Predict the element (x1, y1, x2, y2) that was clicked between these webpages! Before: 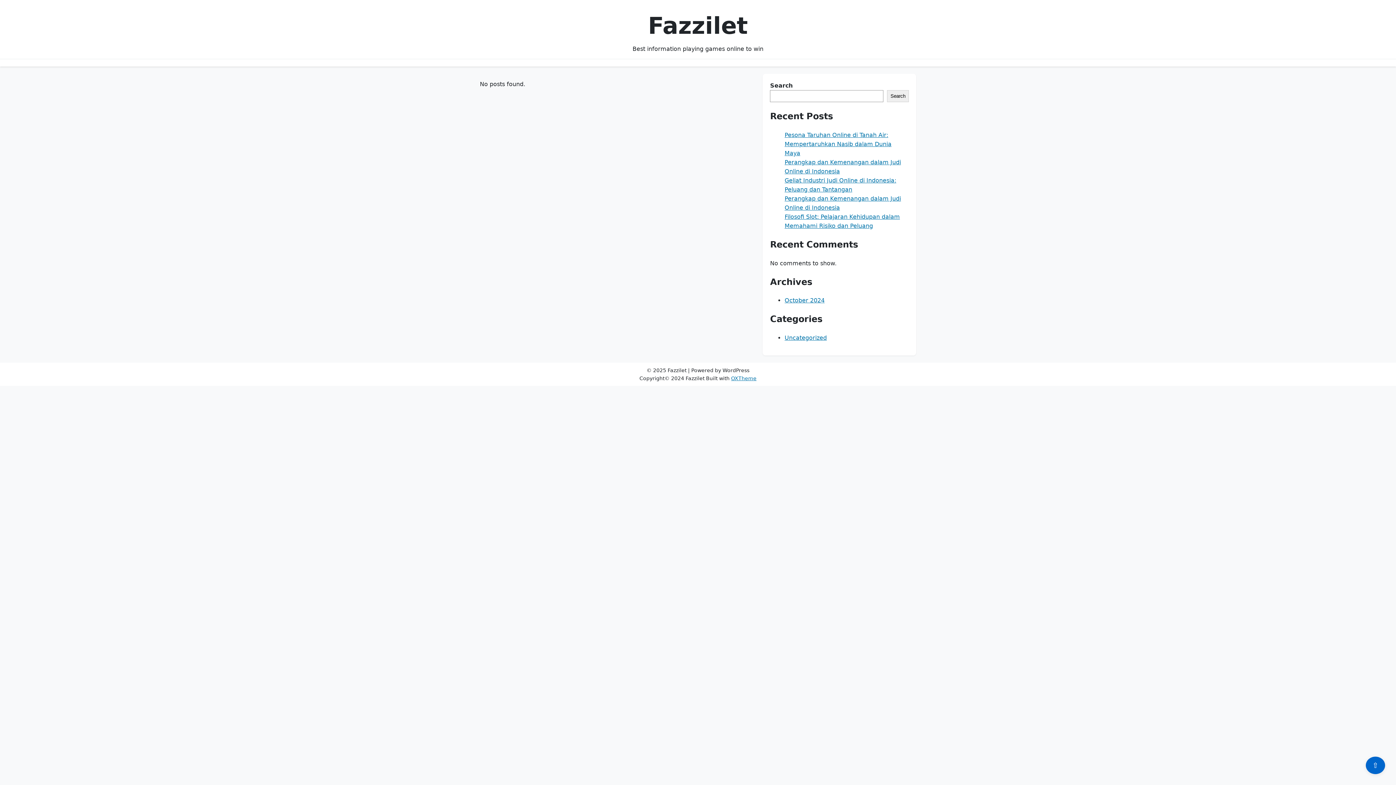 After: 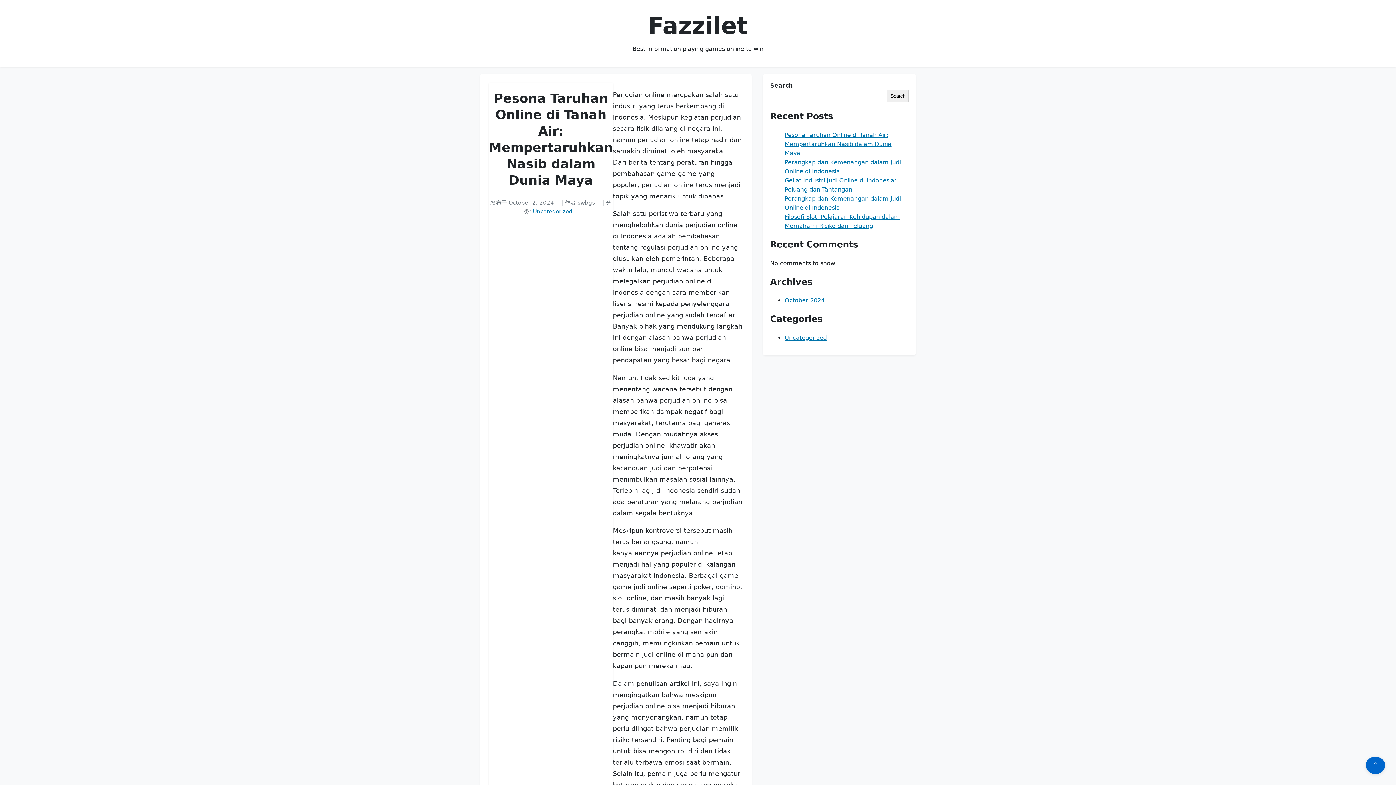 Action: label: Pesona Taruhan Online di Tanah Air: Mempertaruhkan Nasib dalam Dunia Maya bbox: (784, 131, 891, 156)